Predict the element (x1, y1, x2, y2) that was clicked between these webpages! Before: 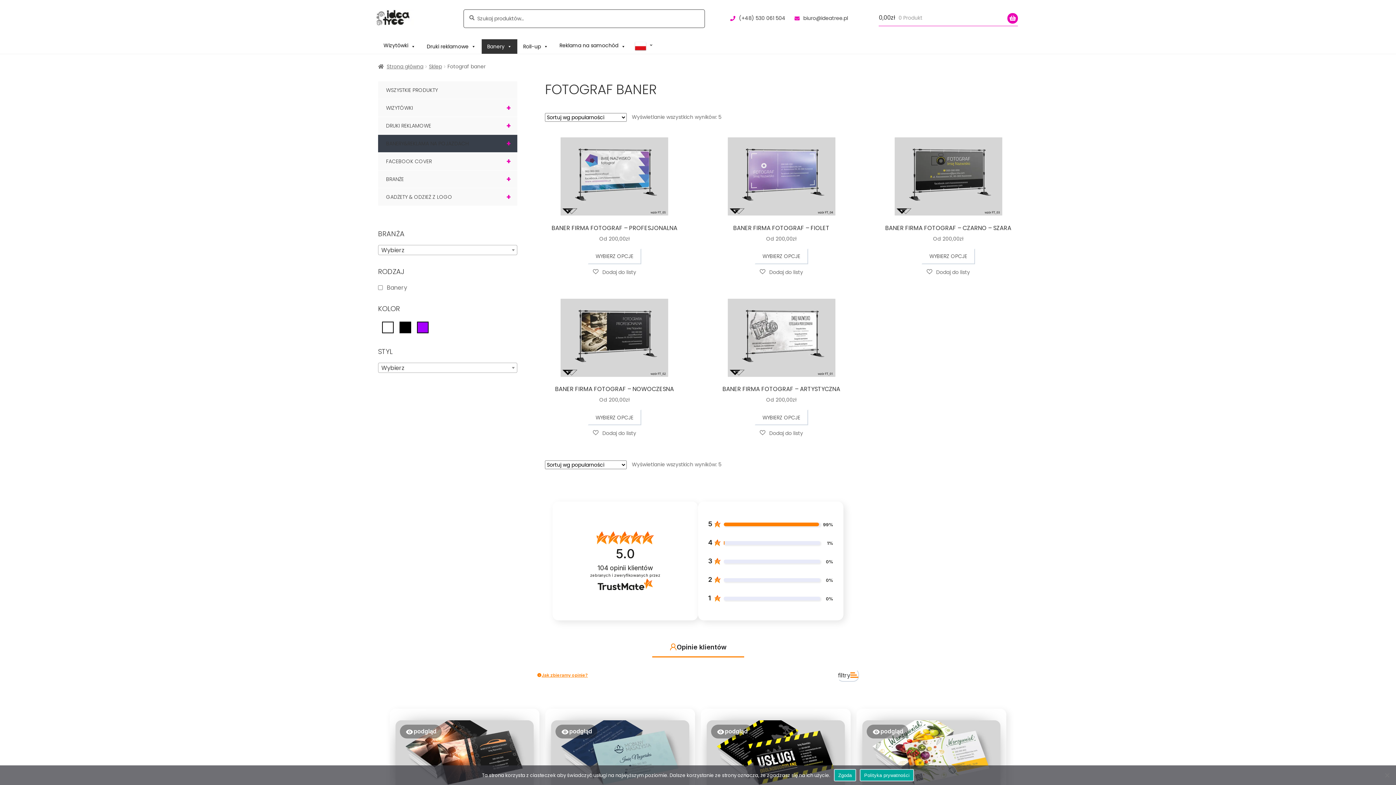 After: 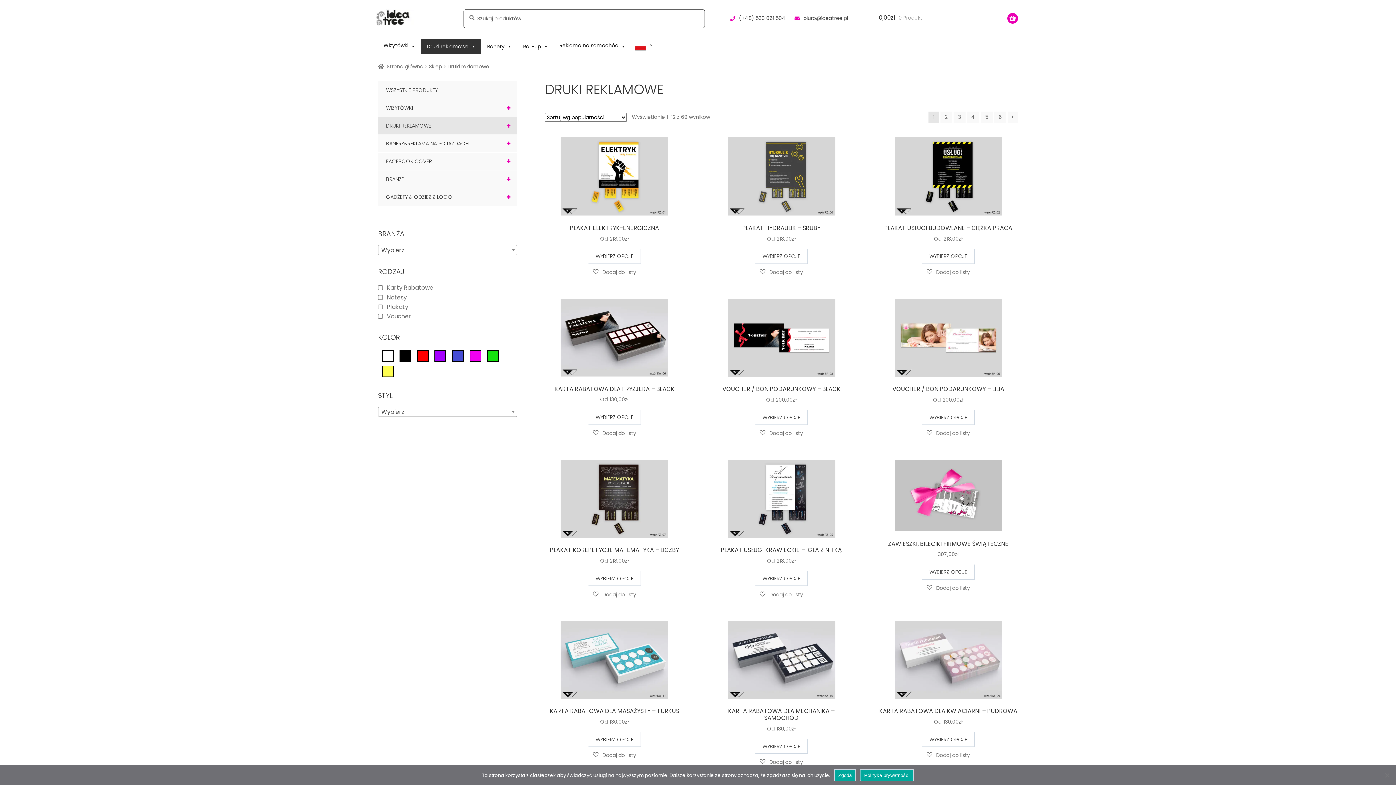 Action: label: +
DRUKI REKLAMOWE bbox: (378, 117, 517, 135)